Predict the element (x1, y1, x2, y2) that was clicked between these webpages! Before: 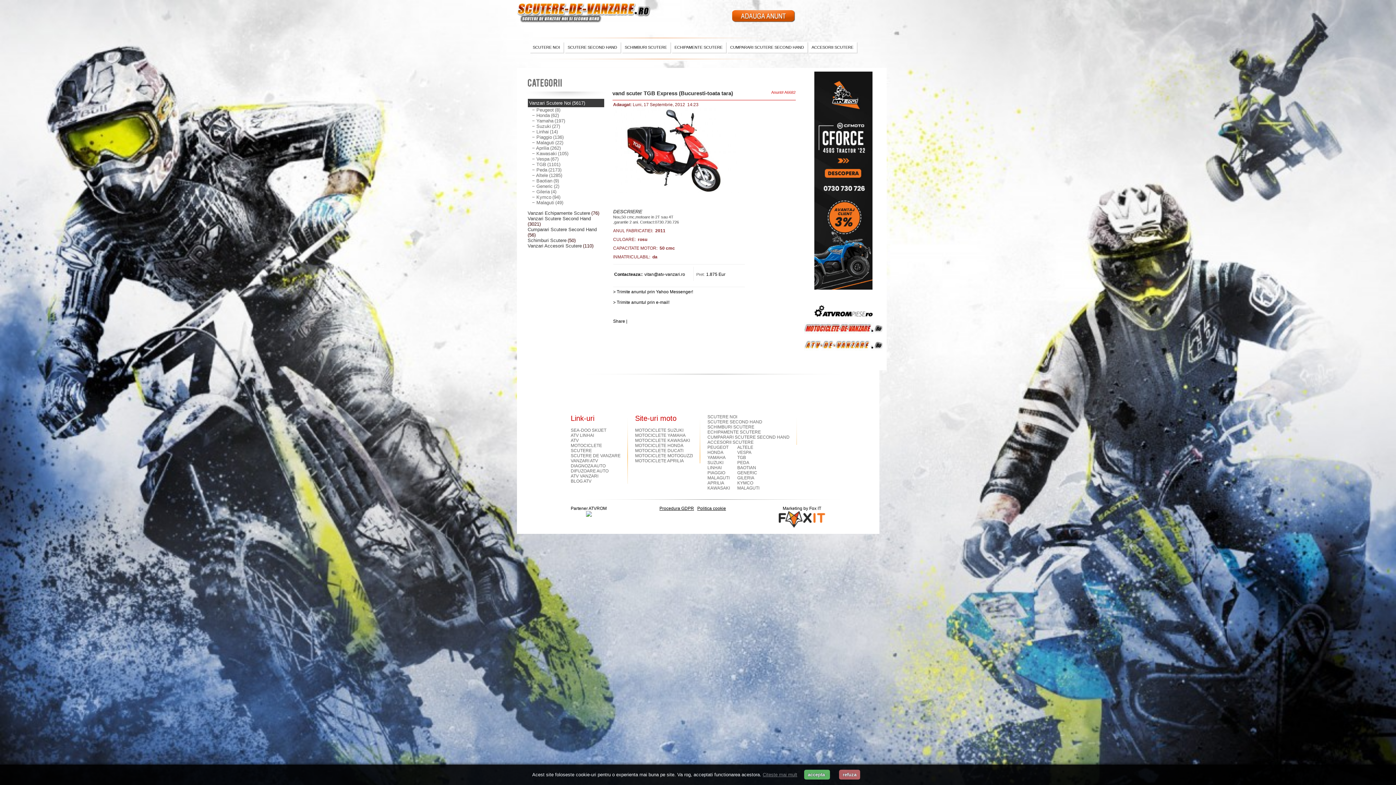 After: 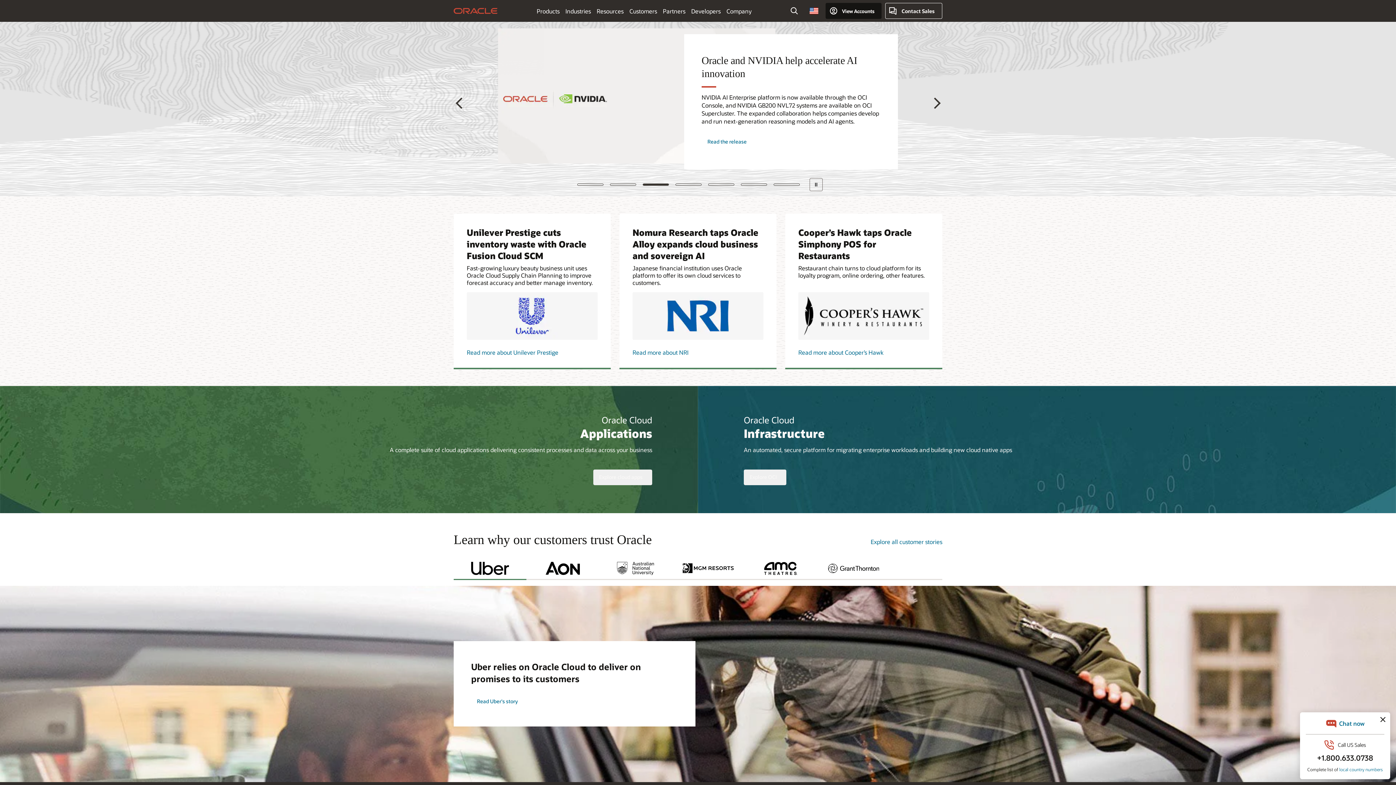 Action: label: Share bbox: (613, 318, 625, 324)